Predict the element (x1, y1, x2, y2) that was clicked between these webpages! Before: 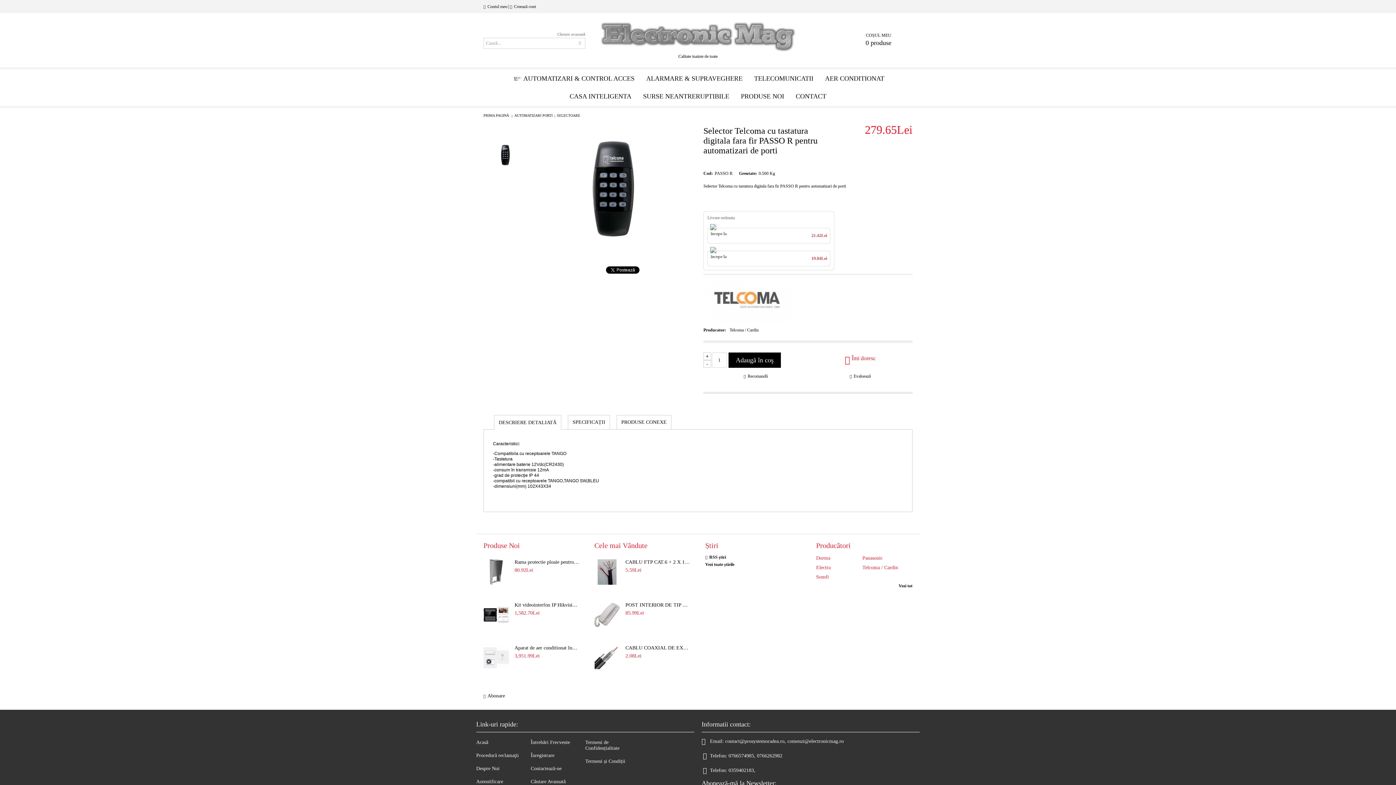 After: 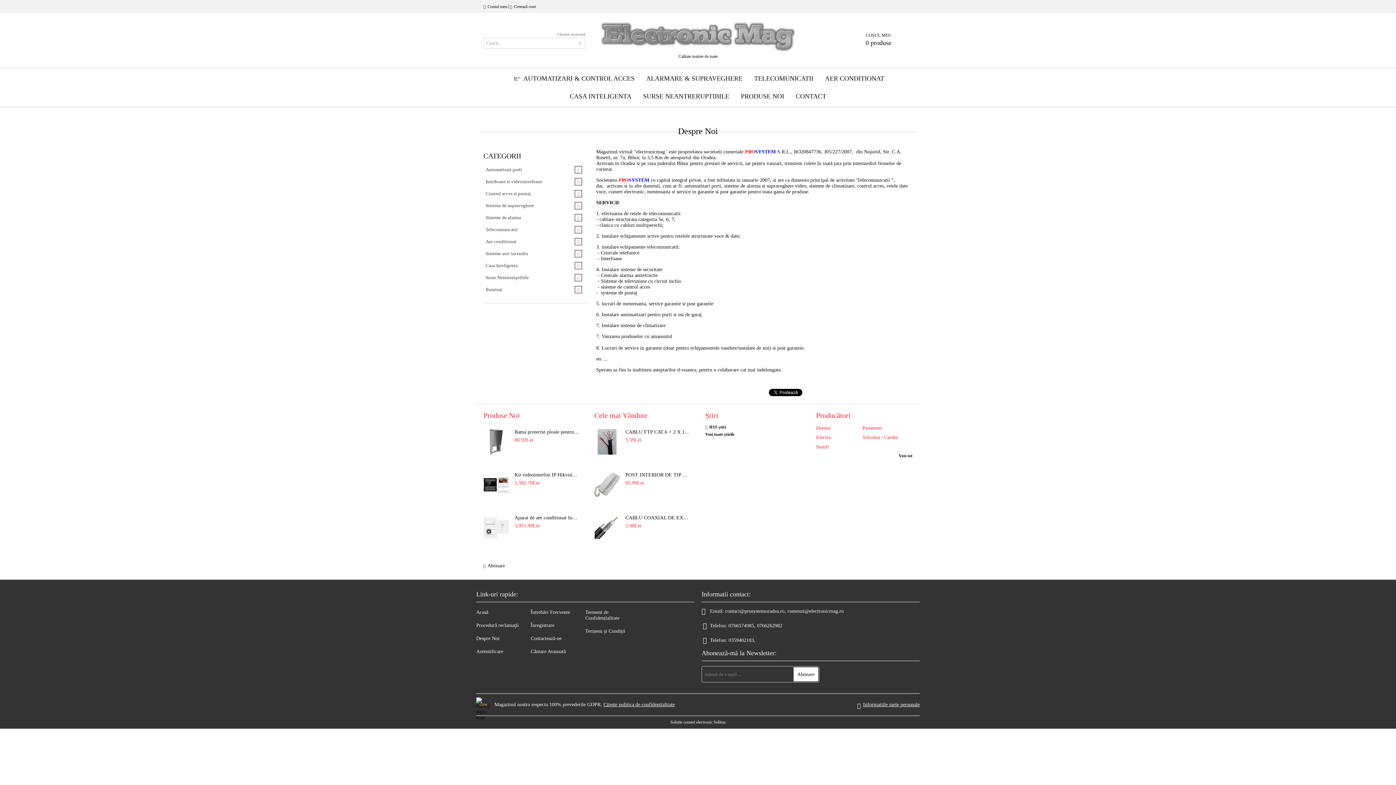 Action: bbox: (476, 766, 499, 771) label: Despre Noi